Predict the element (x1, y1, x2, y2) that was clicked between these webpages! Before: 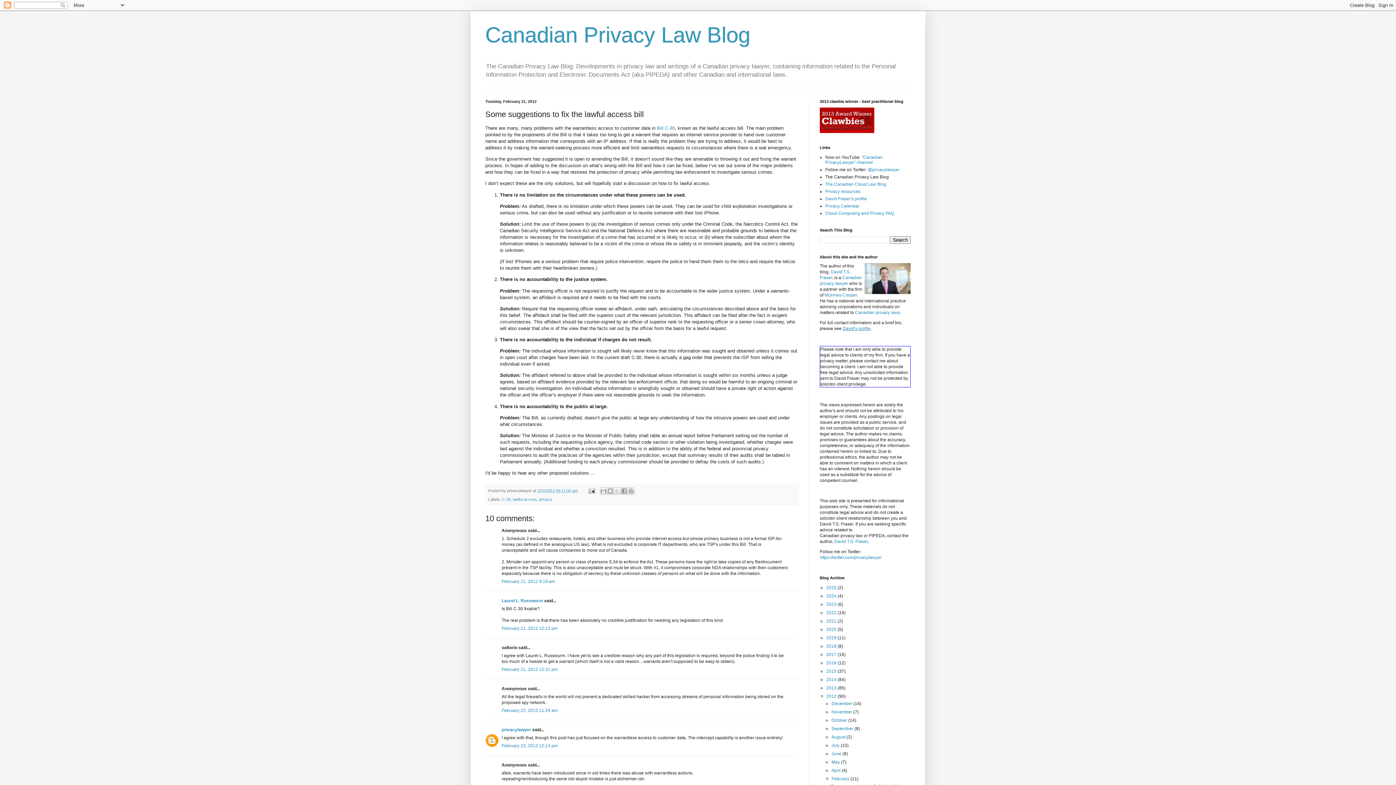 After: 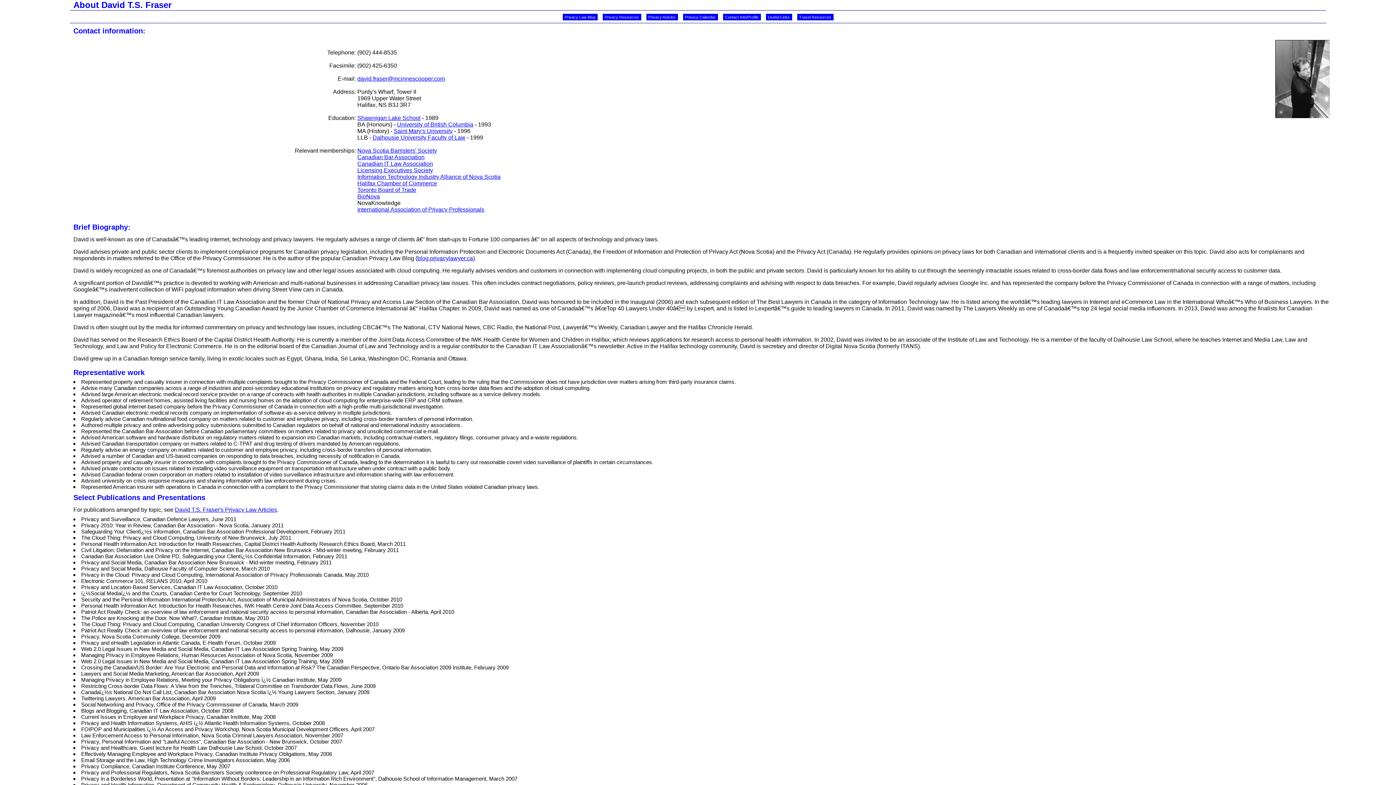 Action: label: Canadian privacy lawyer bbox: (820, 275, 862, 286)